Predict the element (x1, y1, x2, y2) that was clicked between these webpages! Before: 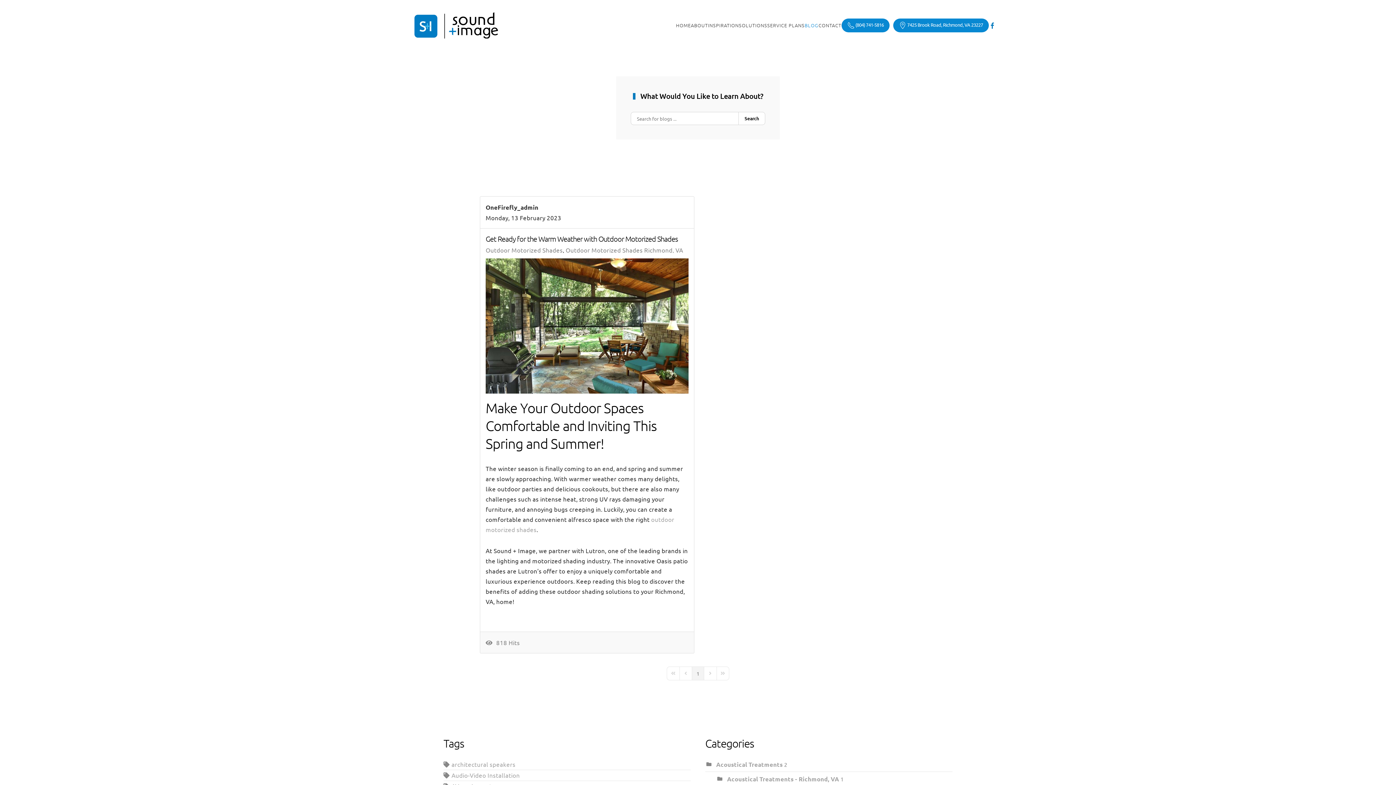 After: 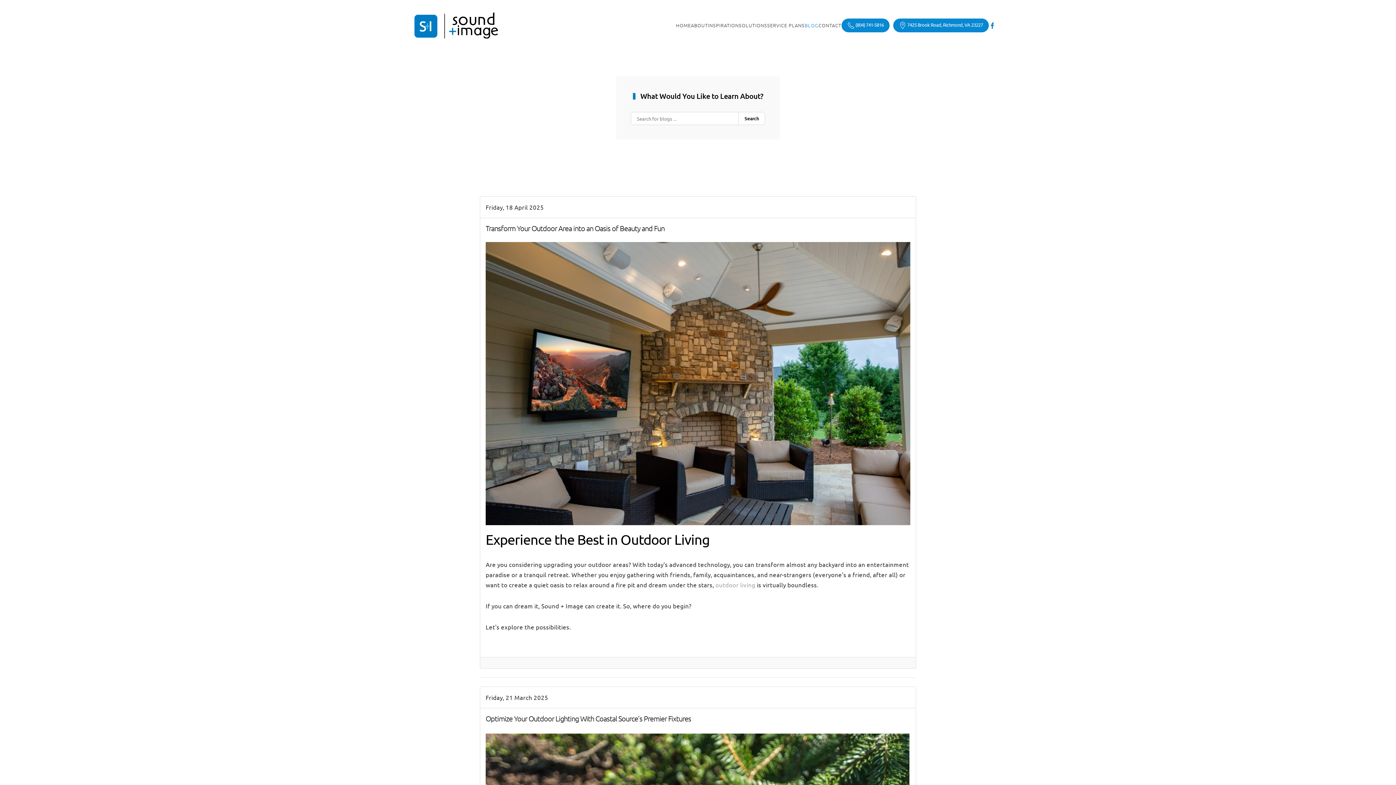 Action: bbox: (804, 7, 818, 43) label: BLOG